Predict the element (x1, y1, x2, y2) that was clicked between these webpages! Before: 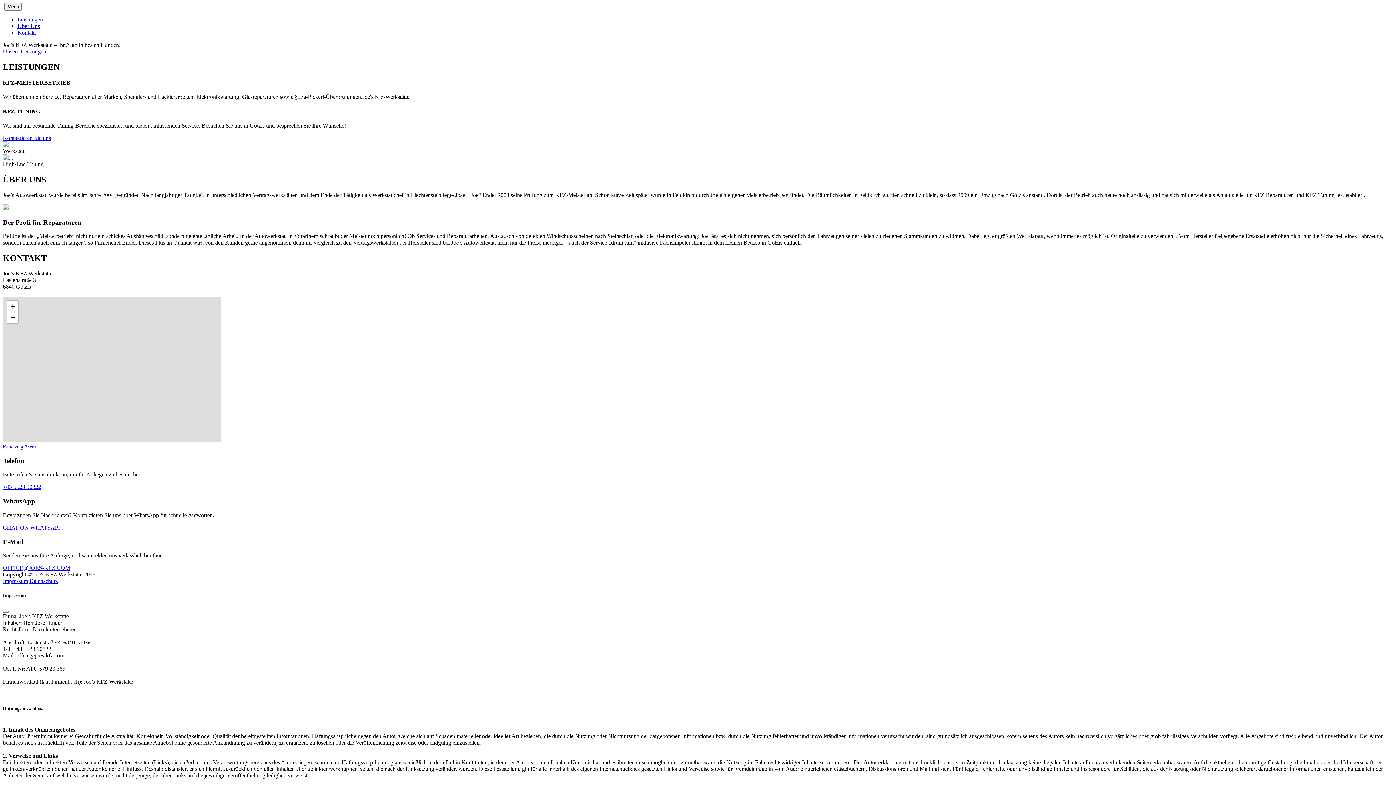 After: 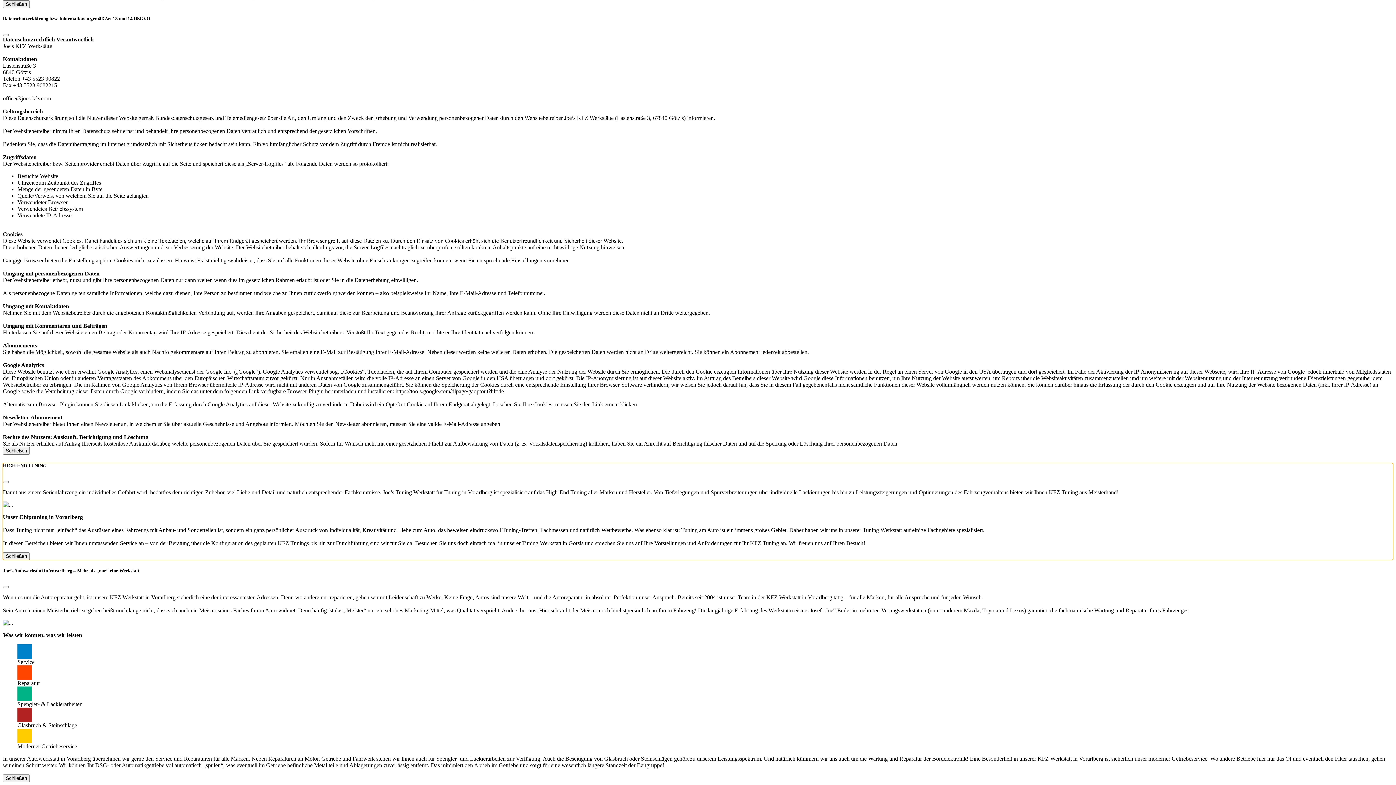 Action: bbox: (2, 154, 13, 160)